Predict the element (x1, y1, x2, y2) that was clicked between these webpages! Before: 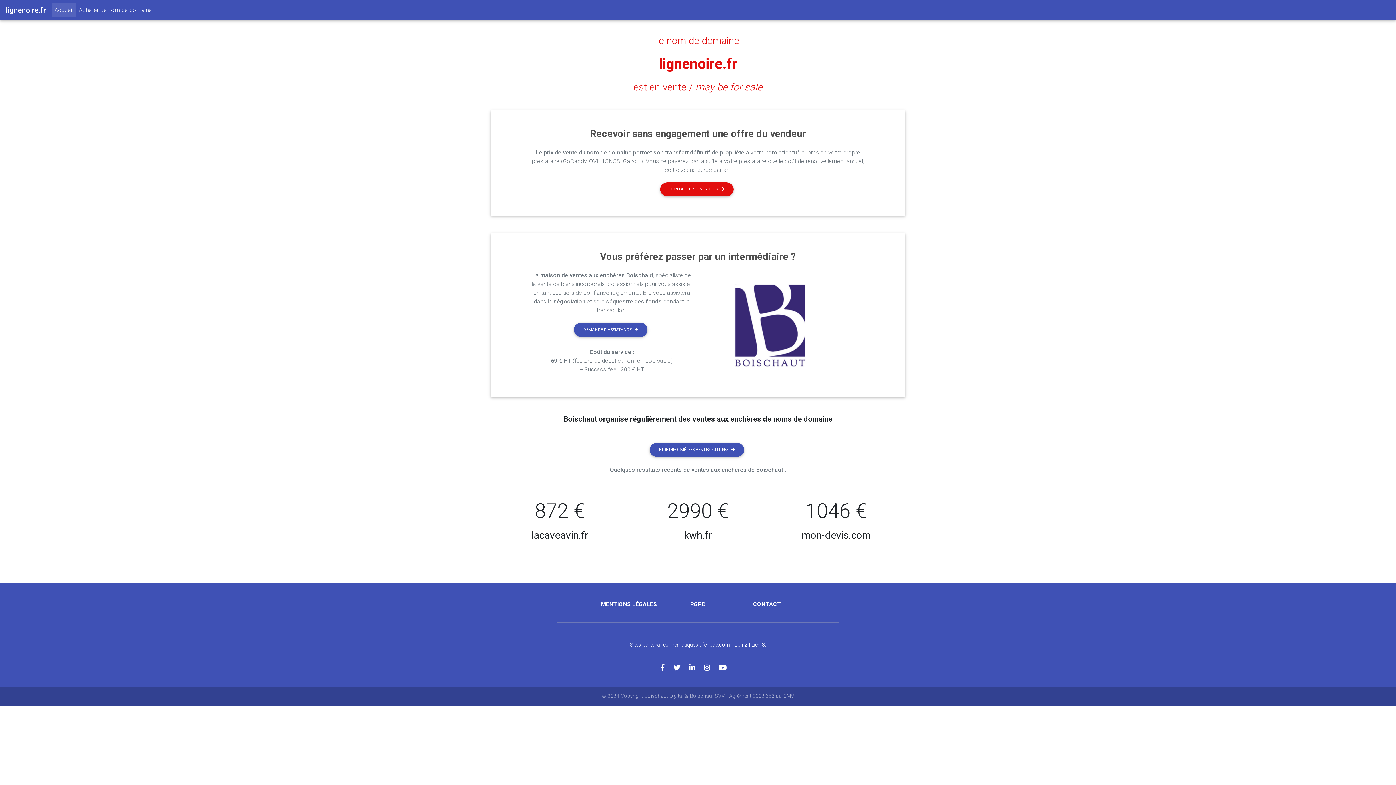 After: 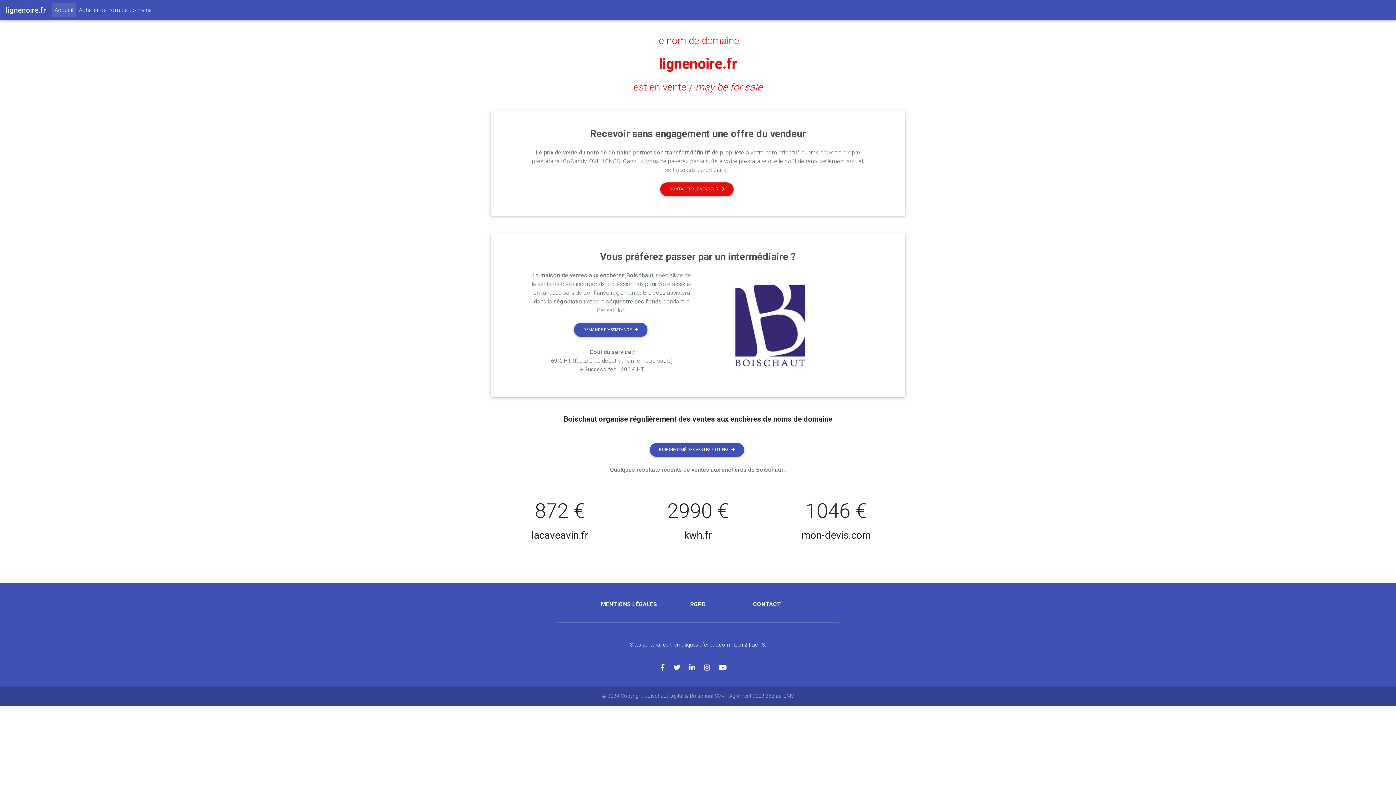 Action: label: Accueil
(current) bbox: (51, 2, 76, 17)